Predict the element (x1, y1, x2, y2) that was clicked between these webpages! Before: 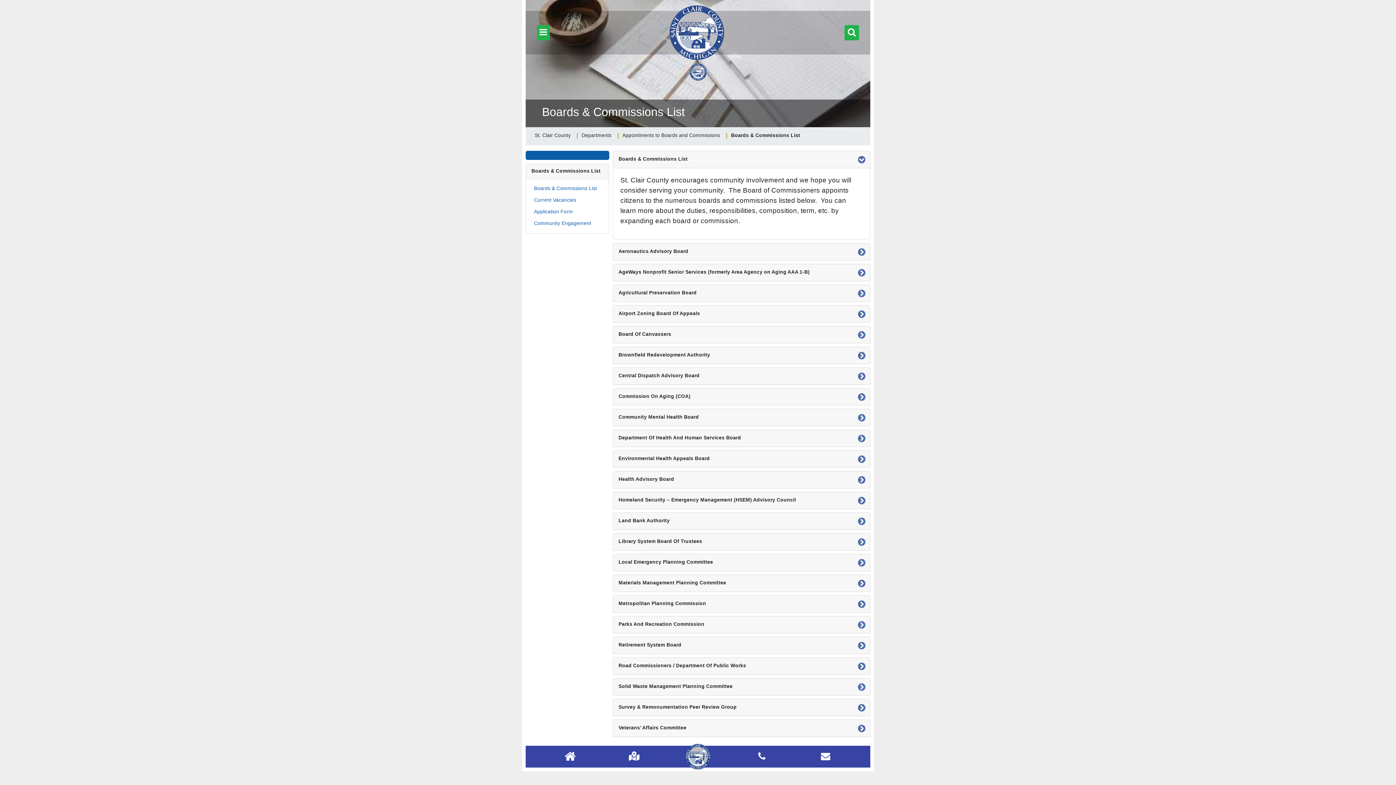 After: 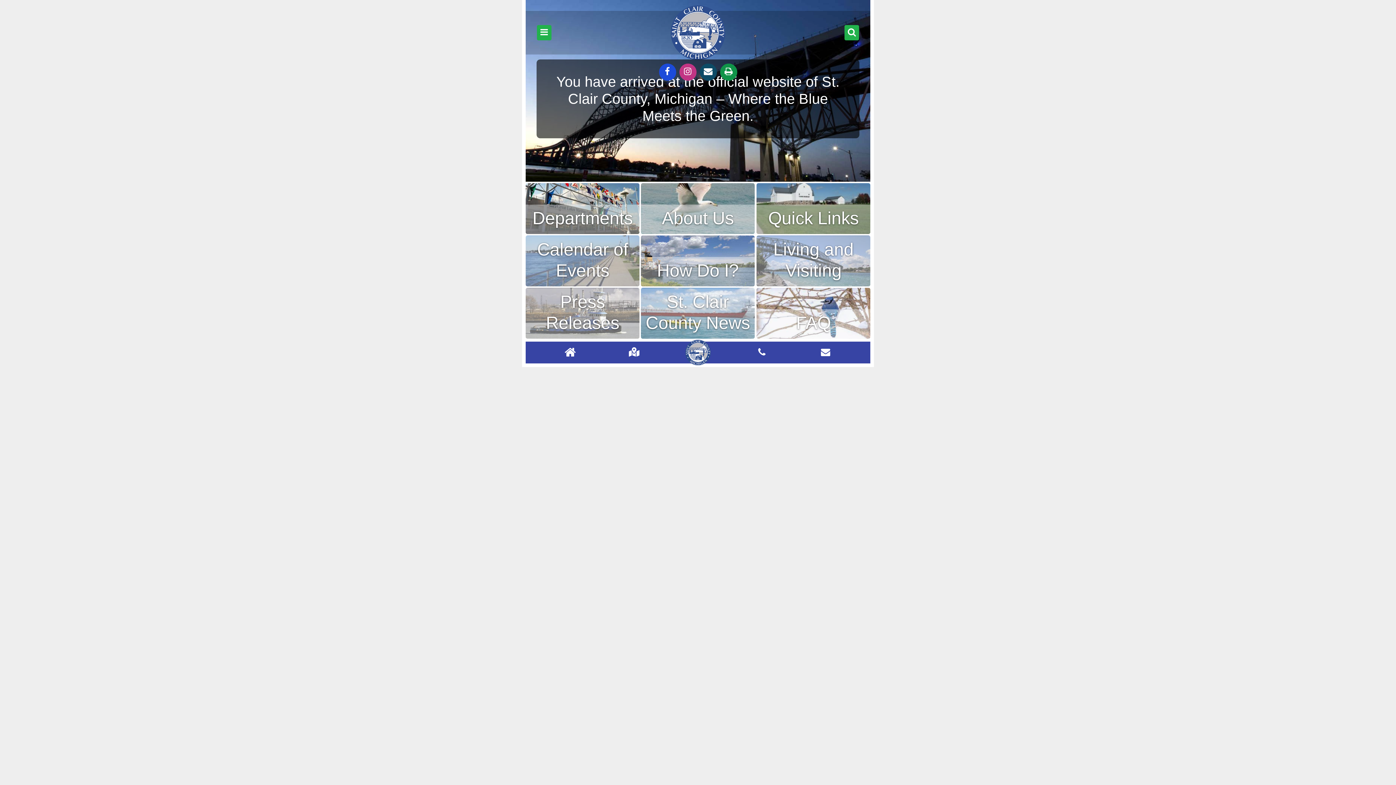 Action: label: St. Clair County bbox: (534, 132, 570, 138)